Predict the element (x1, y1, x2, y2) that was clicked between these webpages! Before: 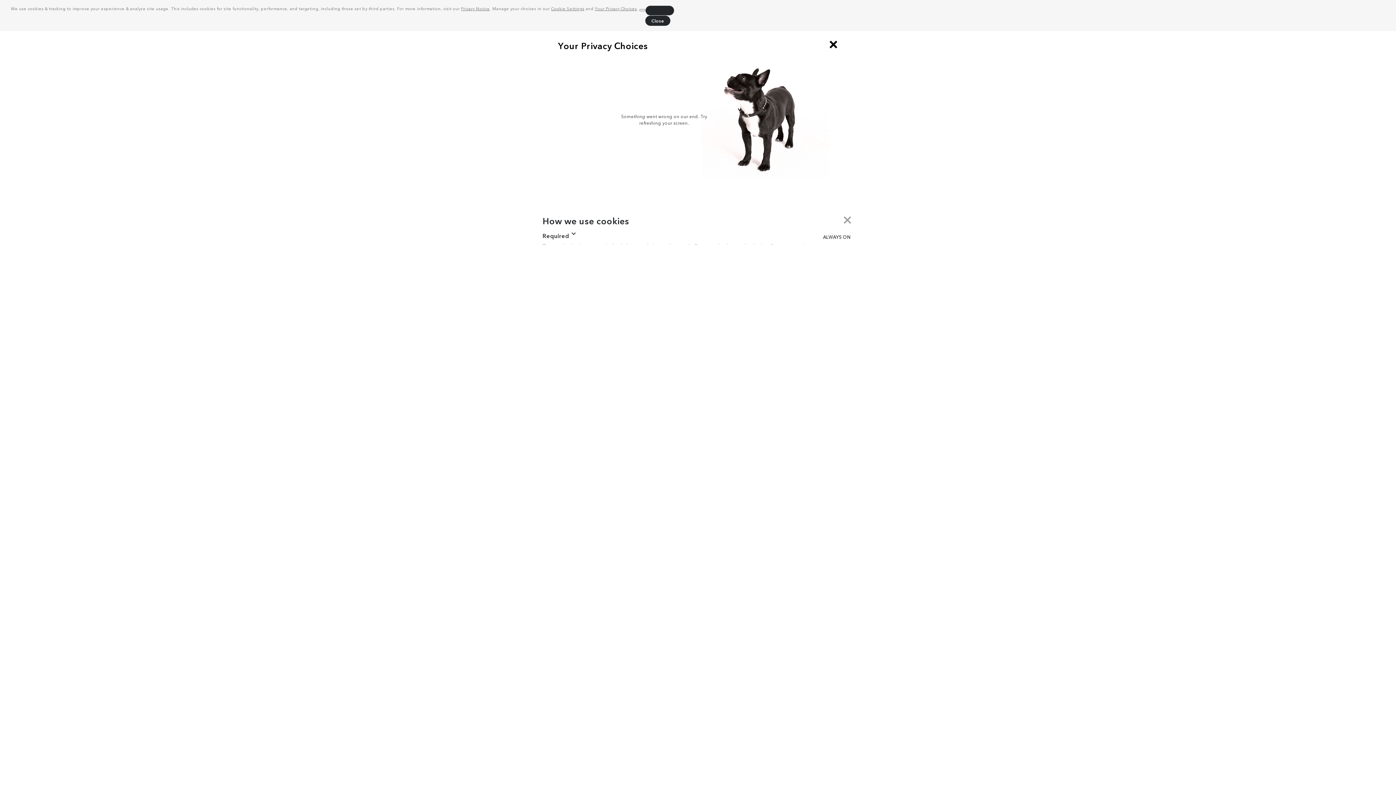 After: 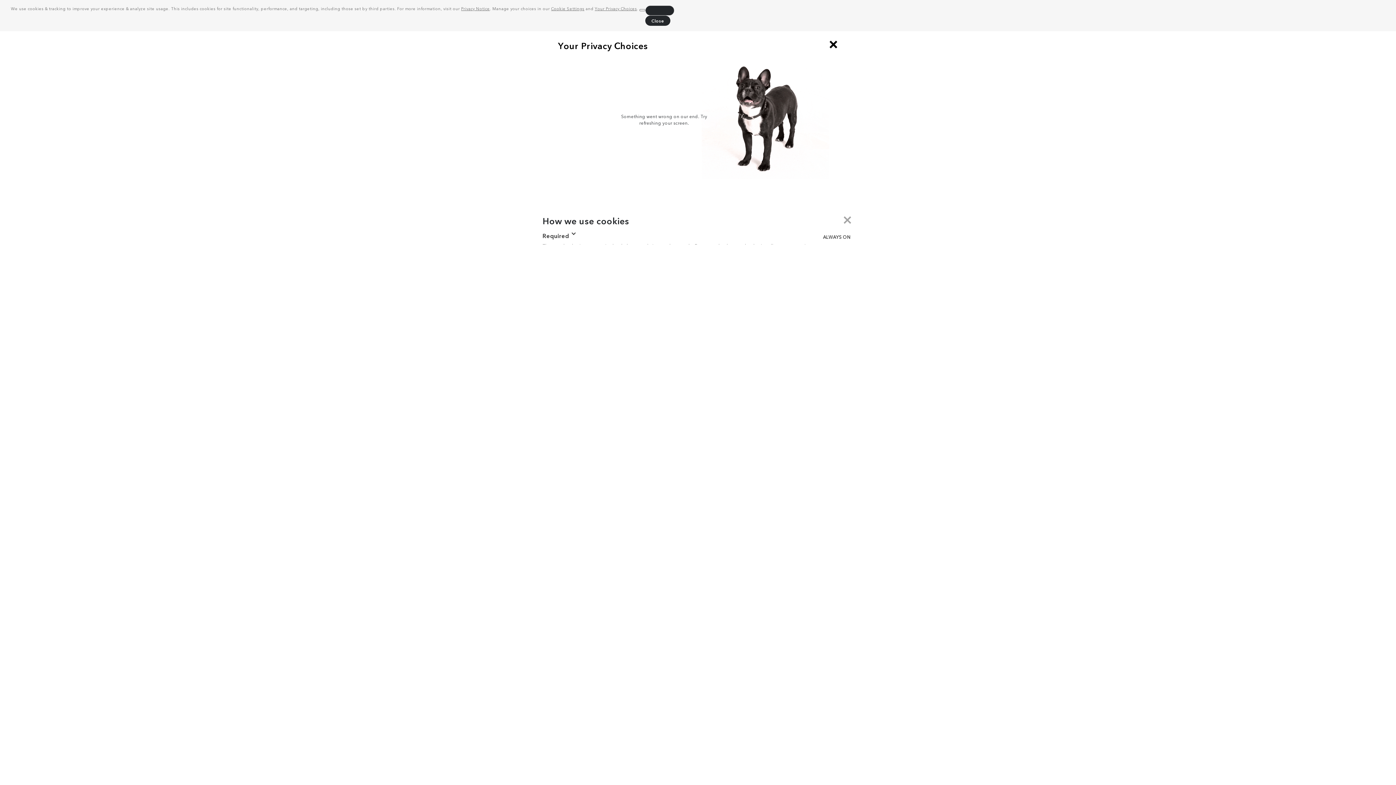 Action: bbox: (461, 5, 490, 11) label: Privacy Notice